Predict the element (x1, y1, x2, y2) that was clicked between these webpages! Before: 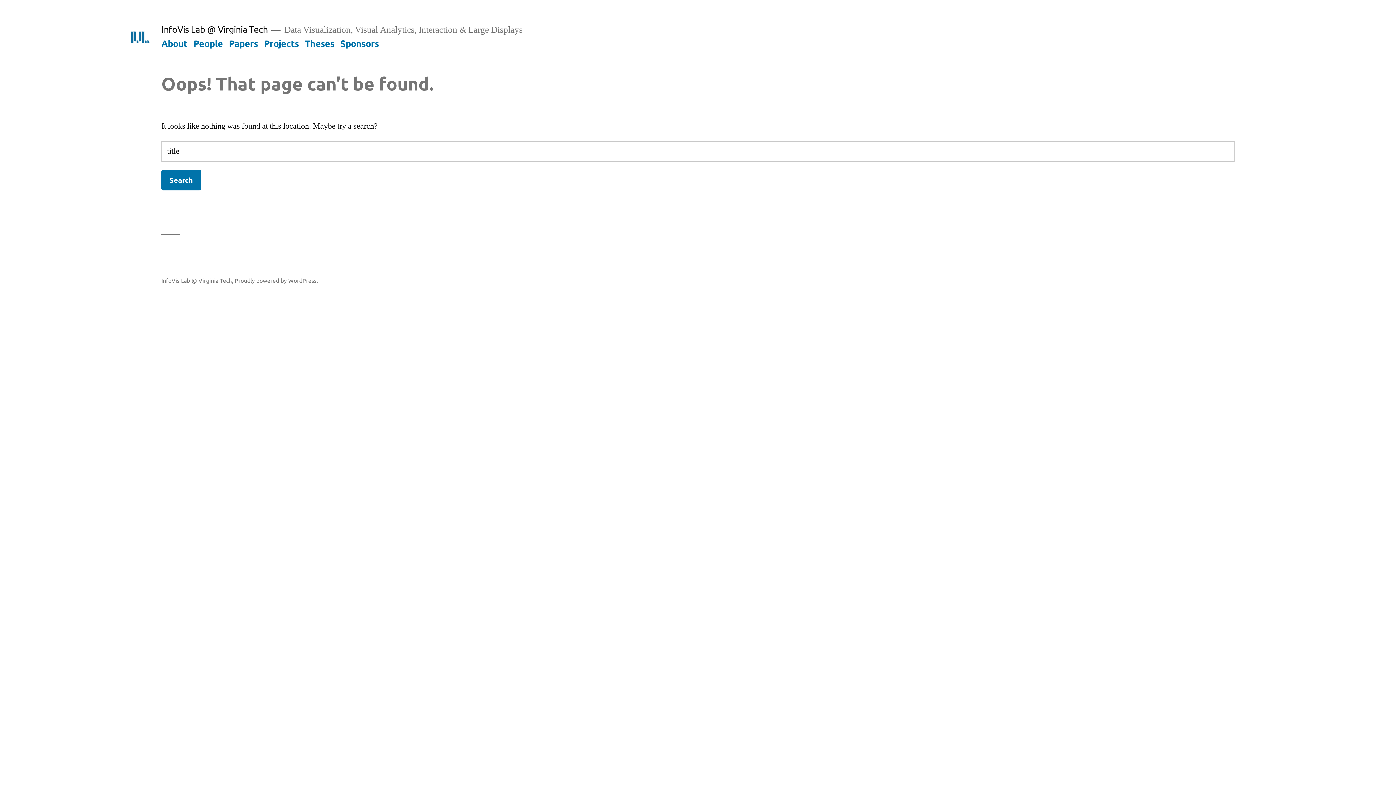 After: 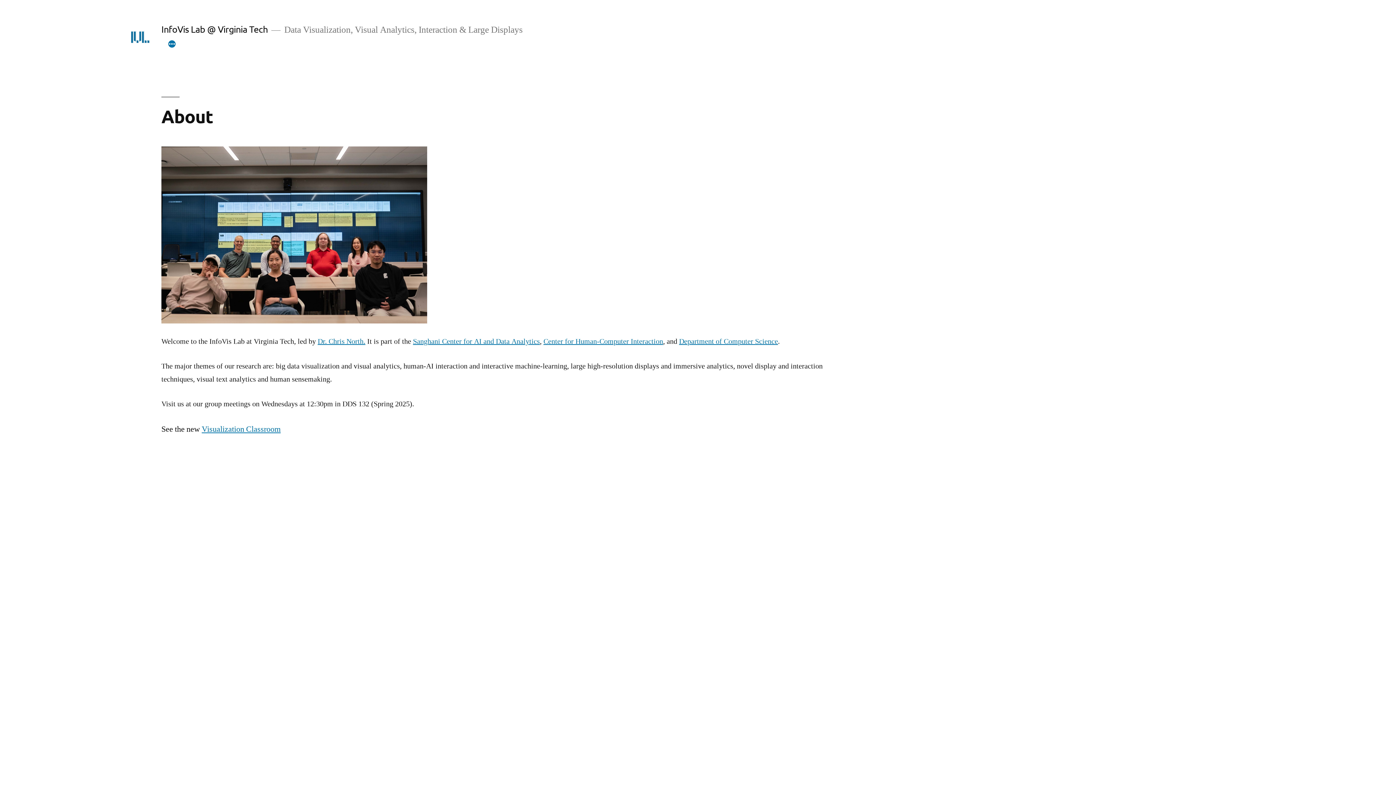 Action: bbox: (161, 23, 267, 34) label: InfoVis Lab @ Virginia Tech